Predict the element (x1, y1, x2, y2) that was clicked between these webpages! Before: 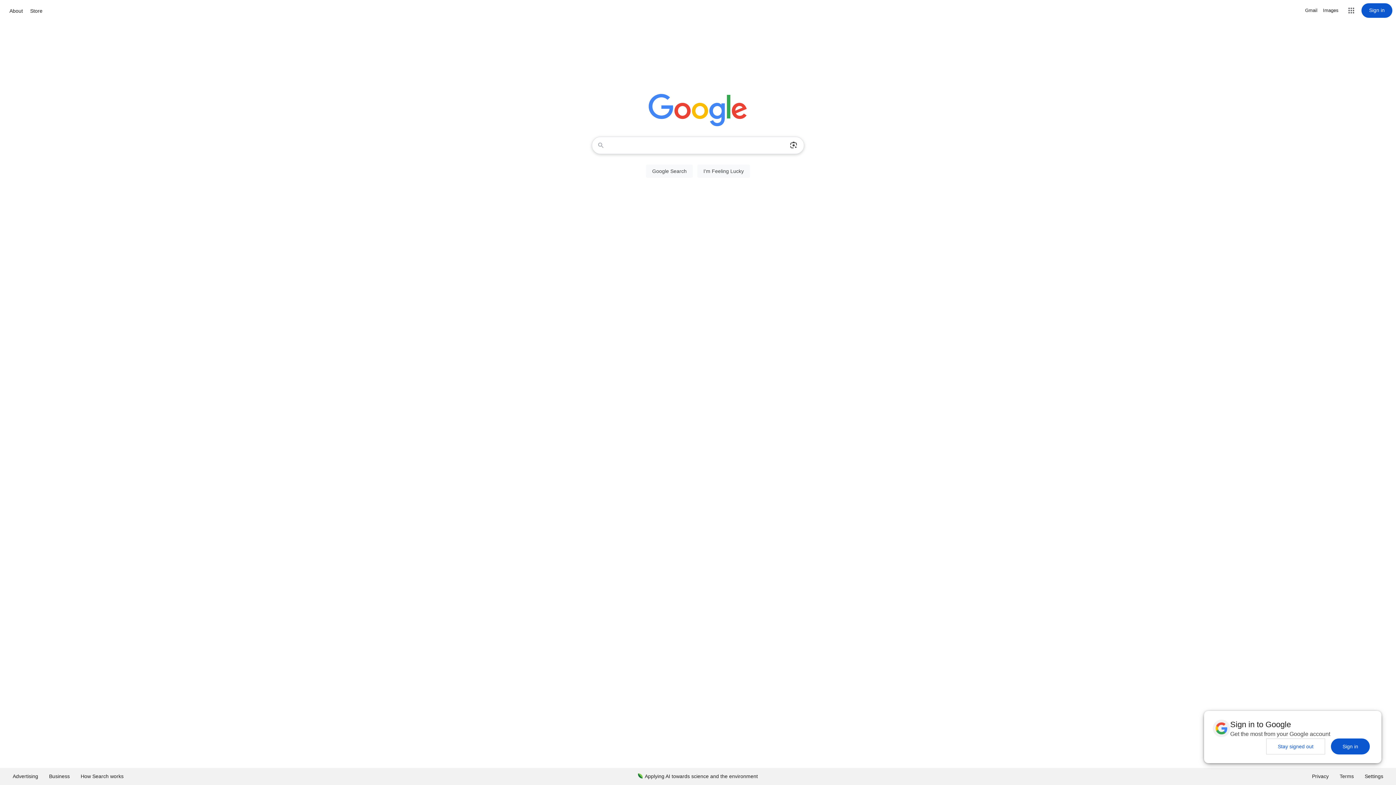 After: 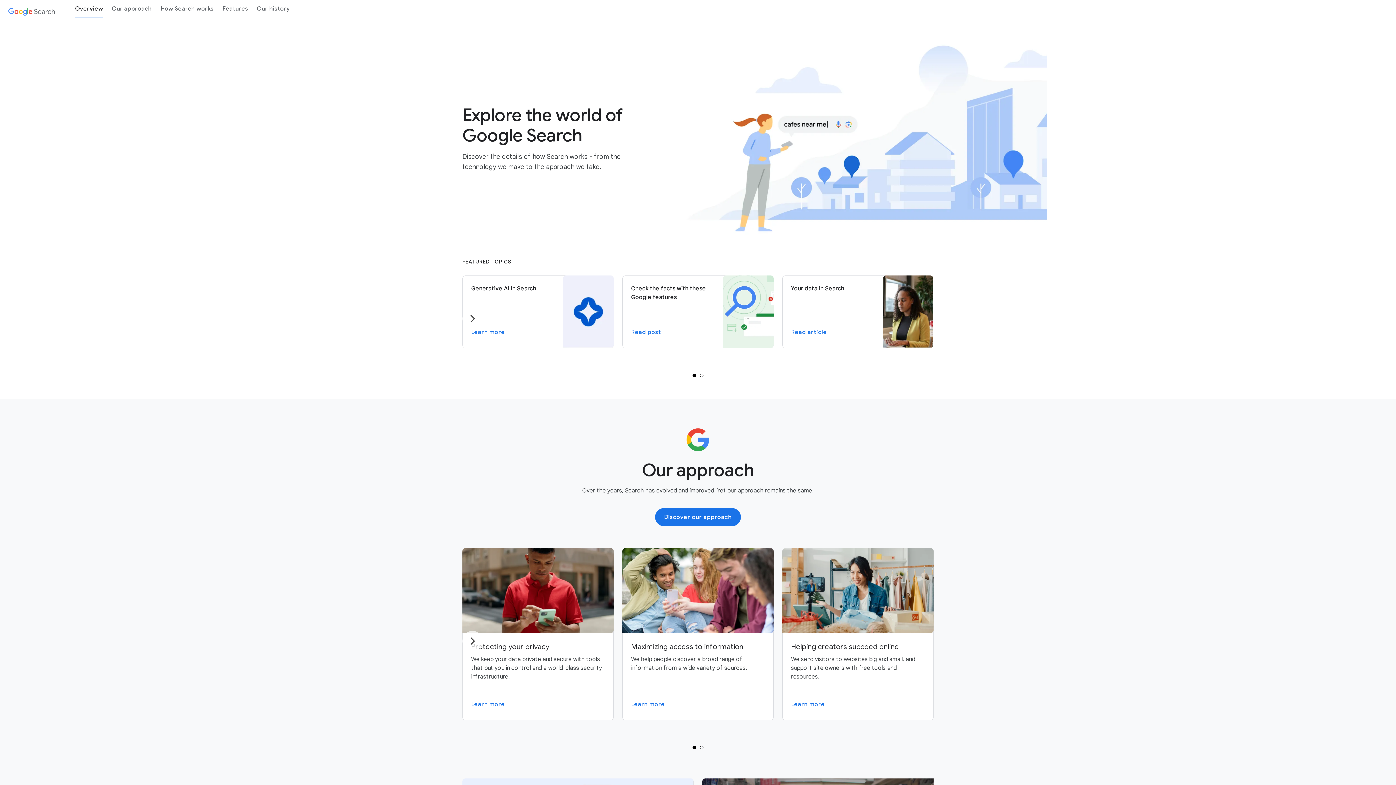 Action: label: How Search works bbox: (75, 768, 129, 785)